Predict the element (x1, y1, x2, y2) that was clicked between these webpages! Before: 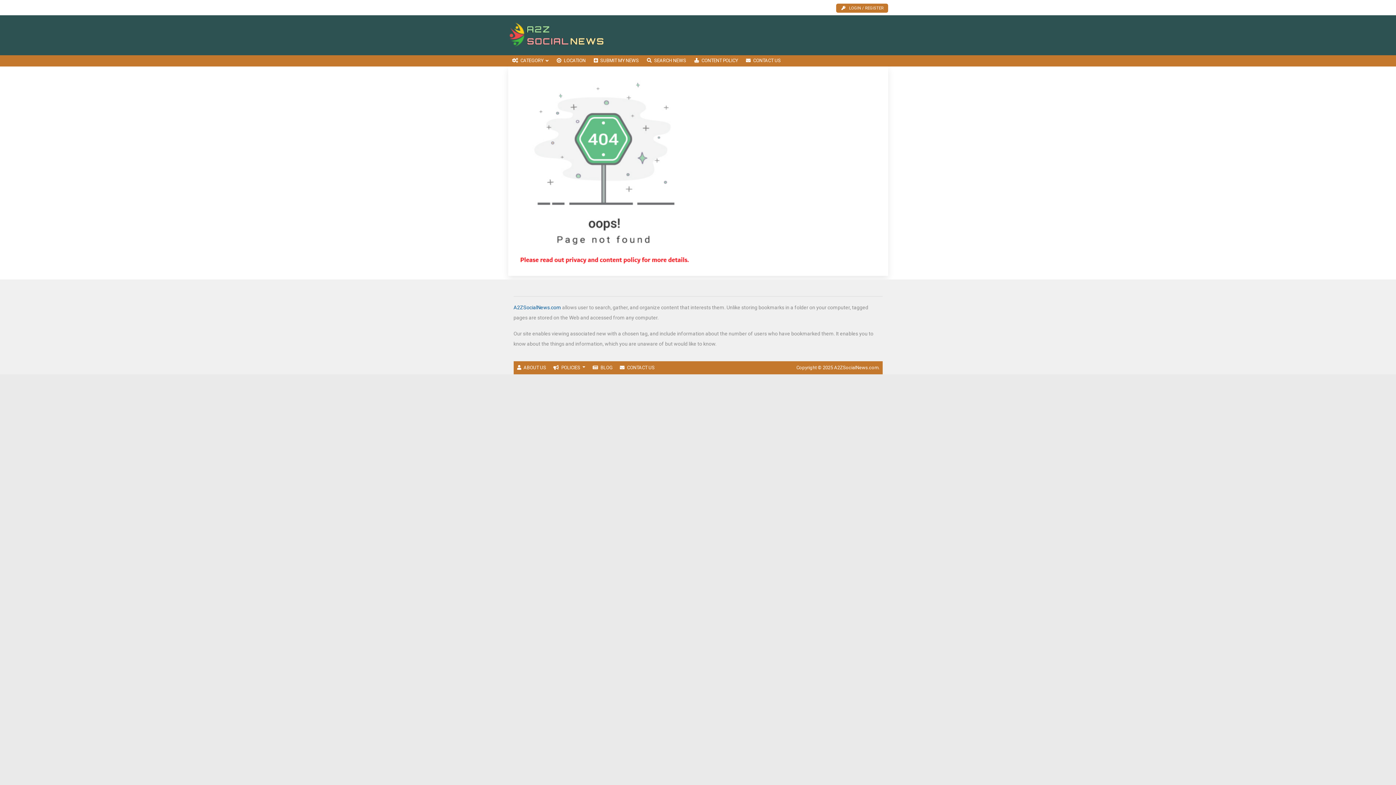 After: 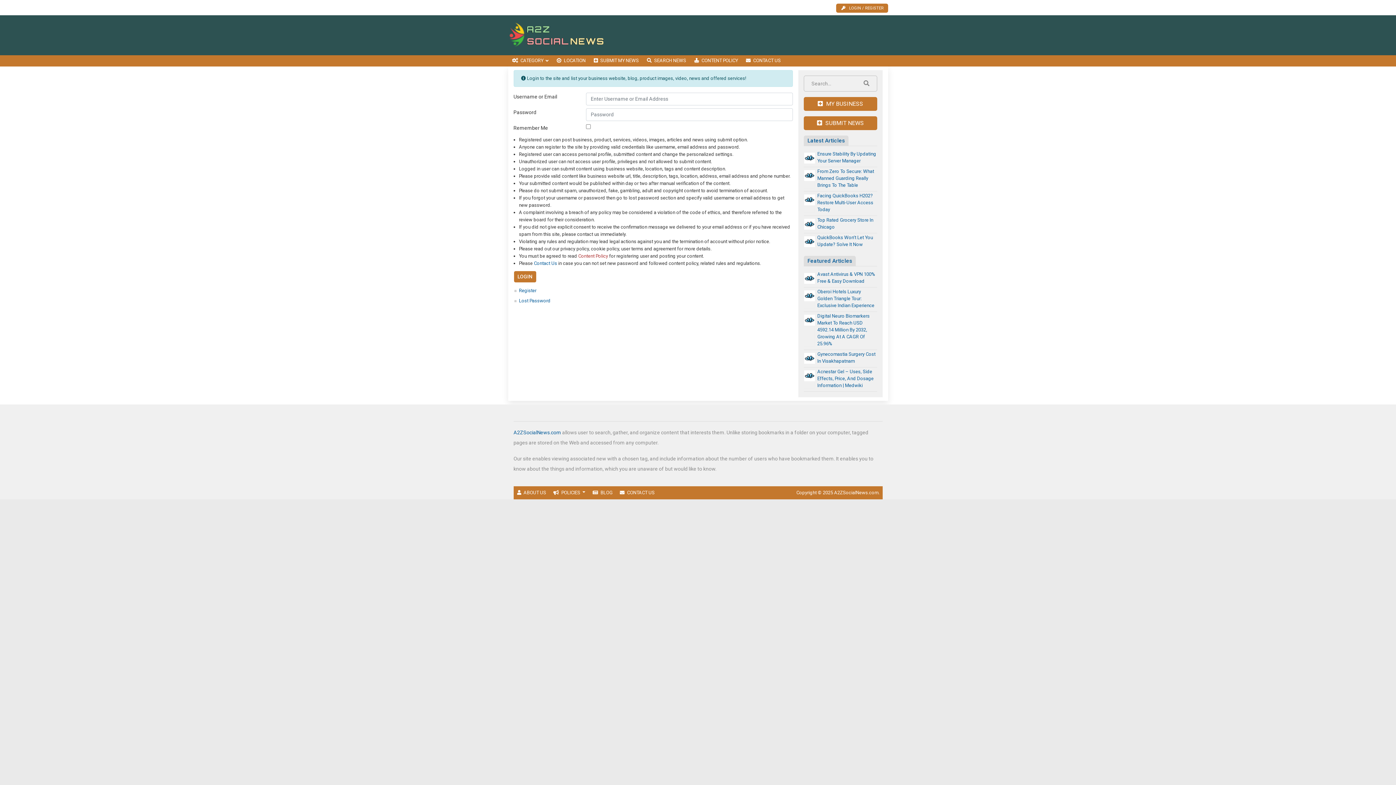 Action: bbox: (836, 3, 888, 12) label: LOGIN / REGISTER